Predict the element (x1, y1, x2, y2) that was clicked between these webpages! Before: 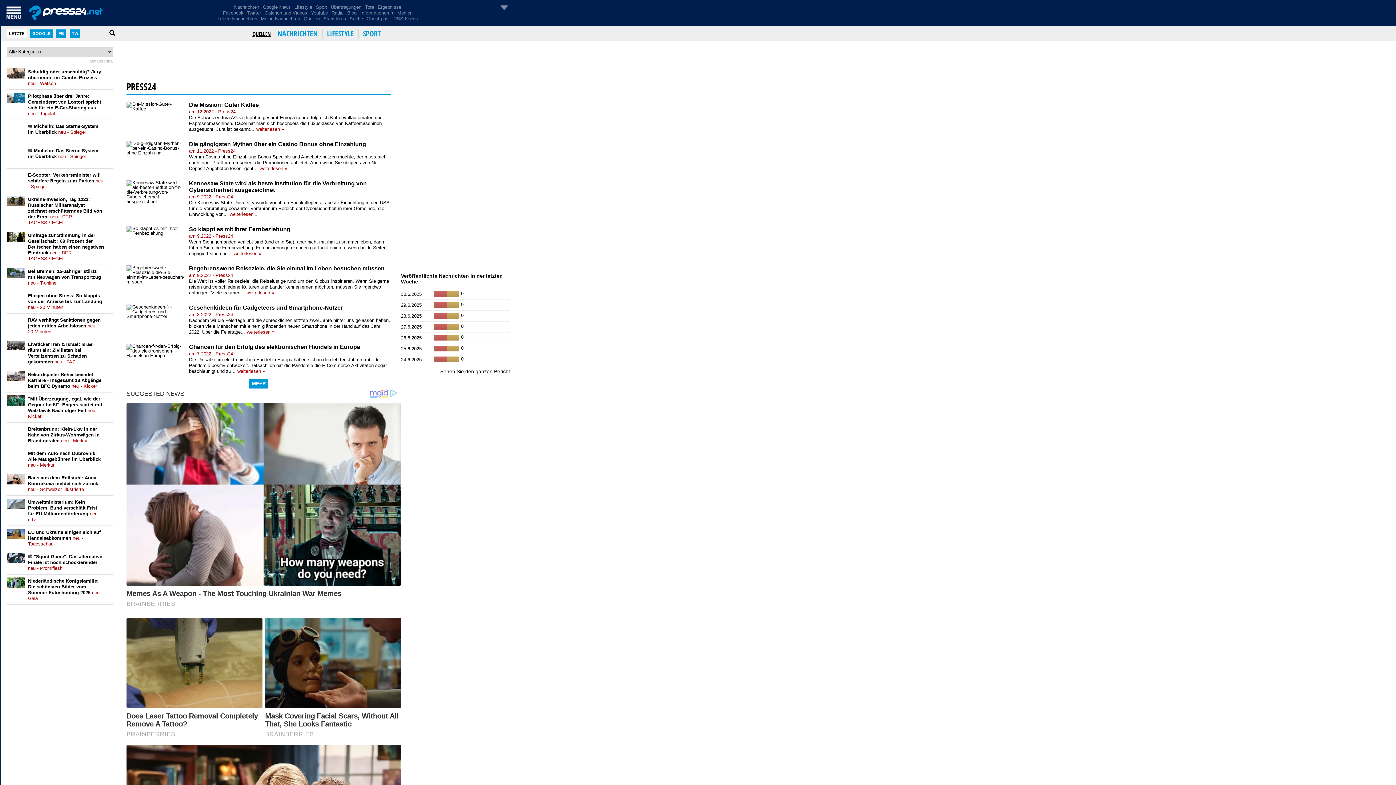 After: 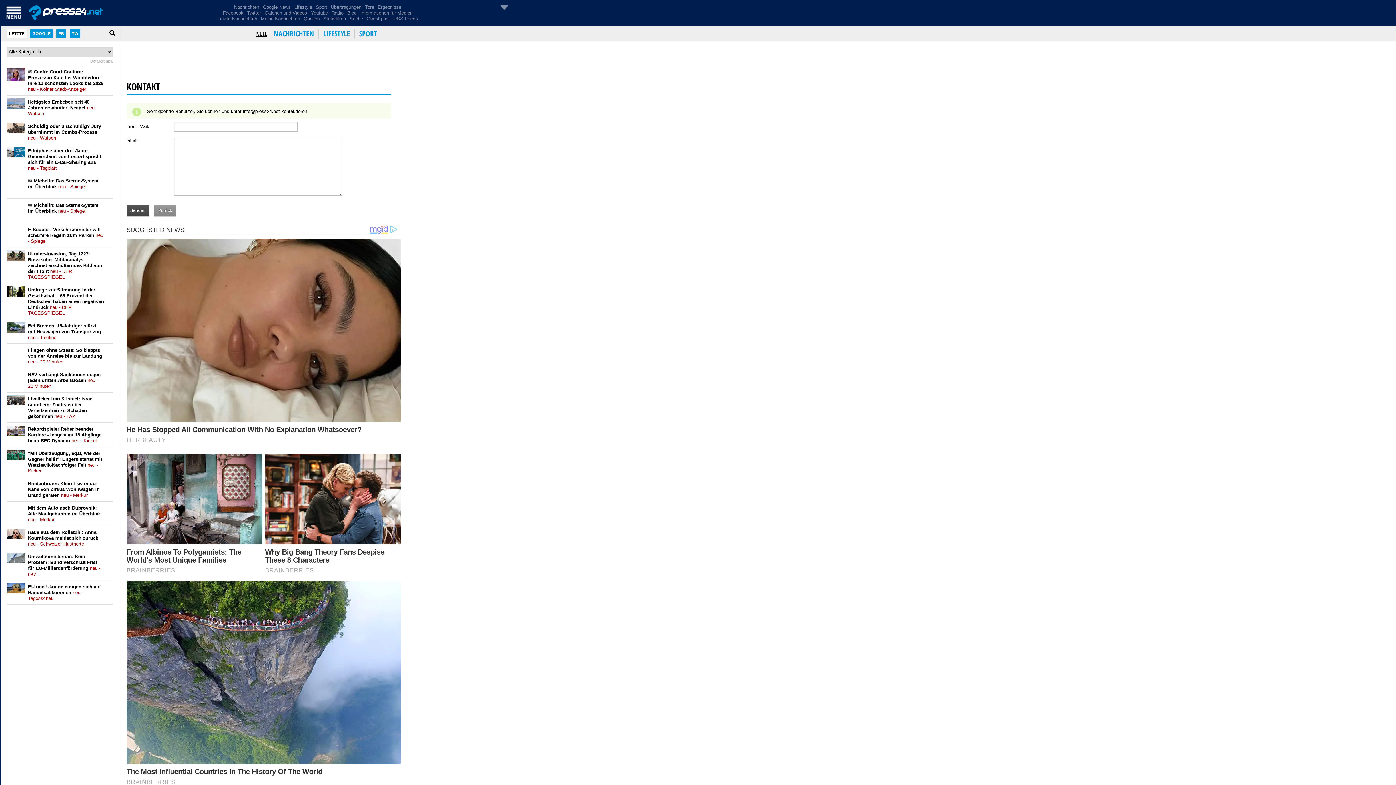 Action: label: Kontakt bbox: (282, 521, 298, 526)